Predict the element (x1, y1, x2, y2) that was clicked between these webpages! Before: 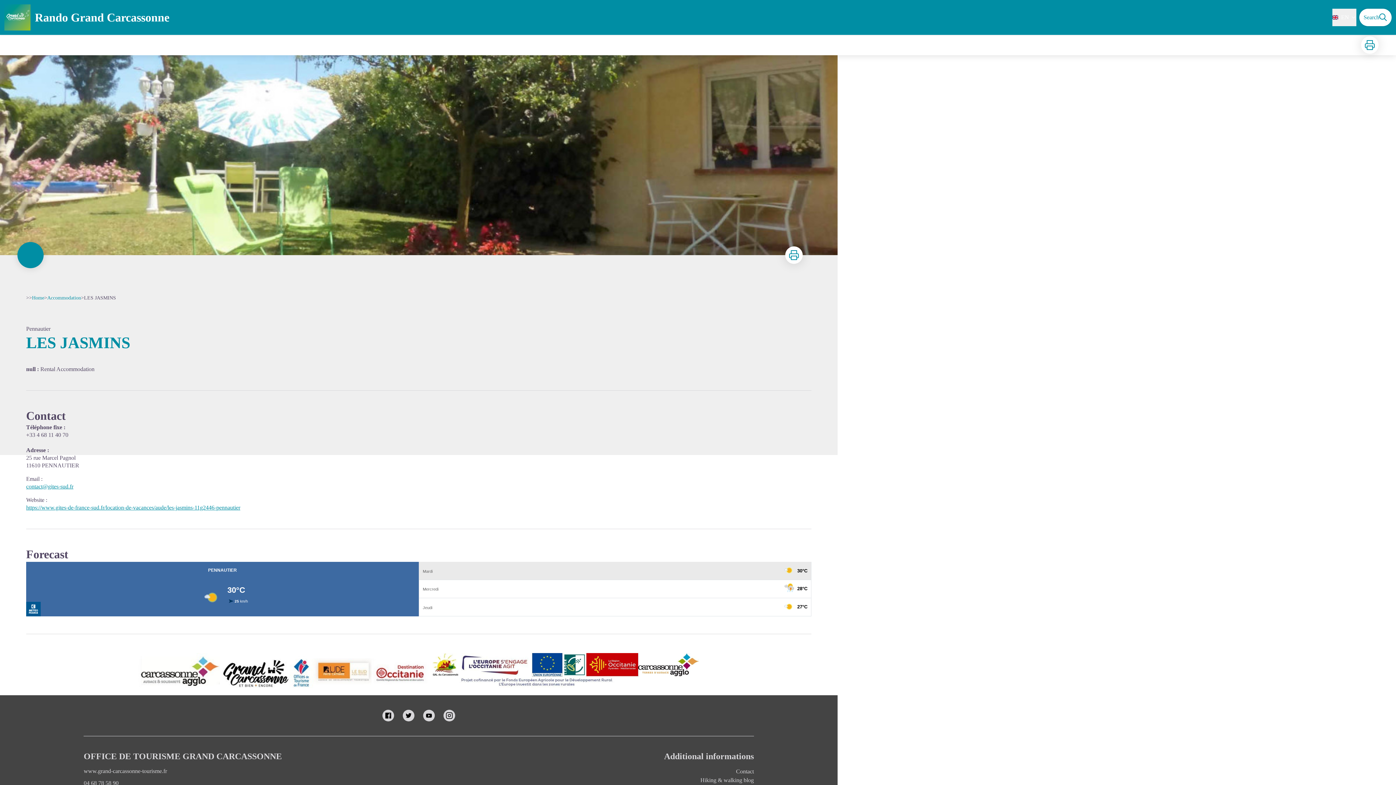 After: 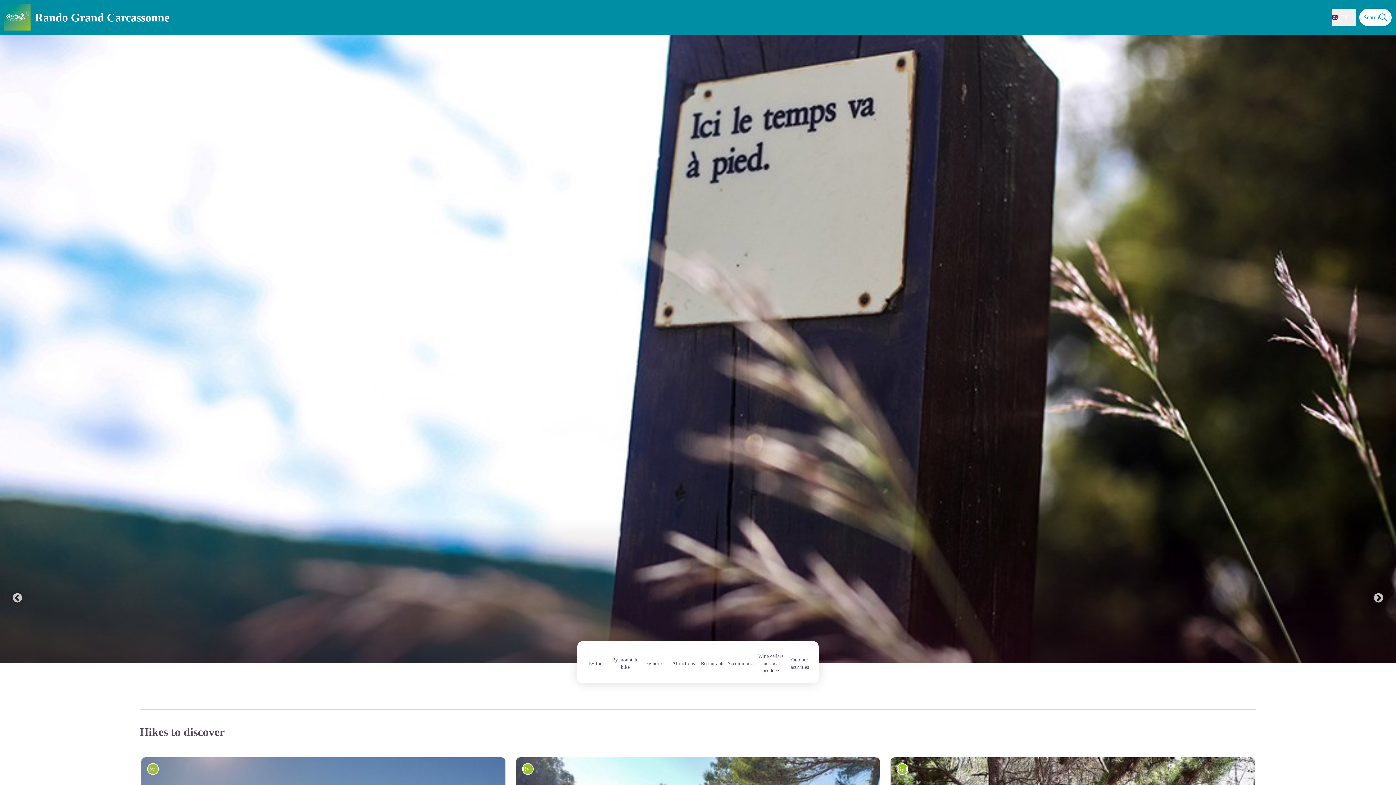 Action: bbox: (4, 4, 169, 30) label: Rando Grand Carcassonne